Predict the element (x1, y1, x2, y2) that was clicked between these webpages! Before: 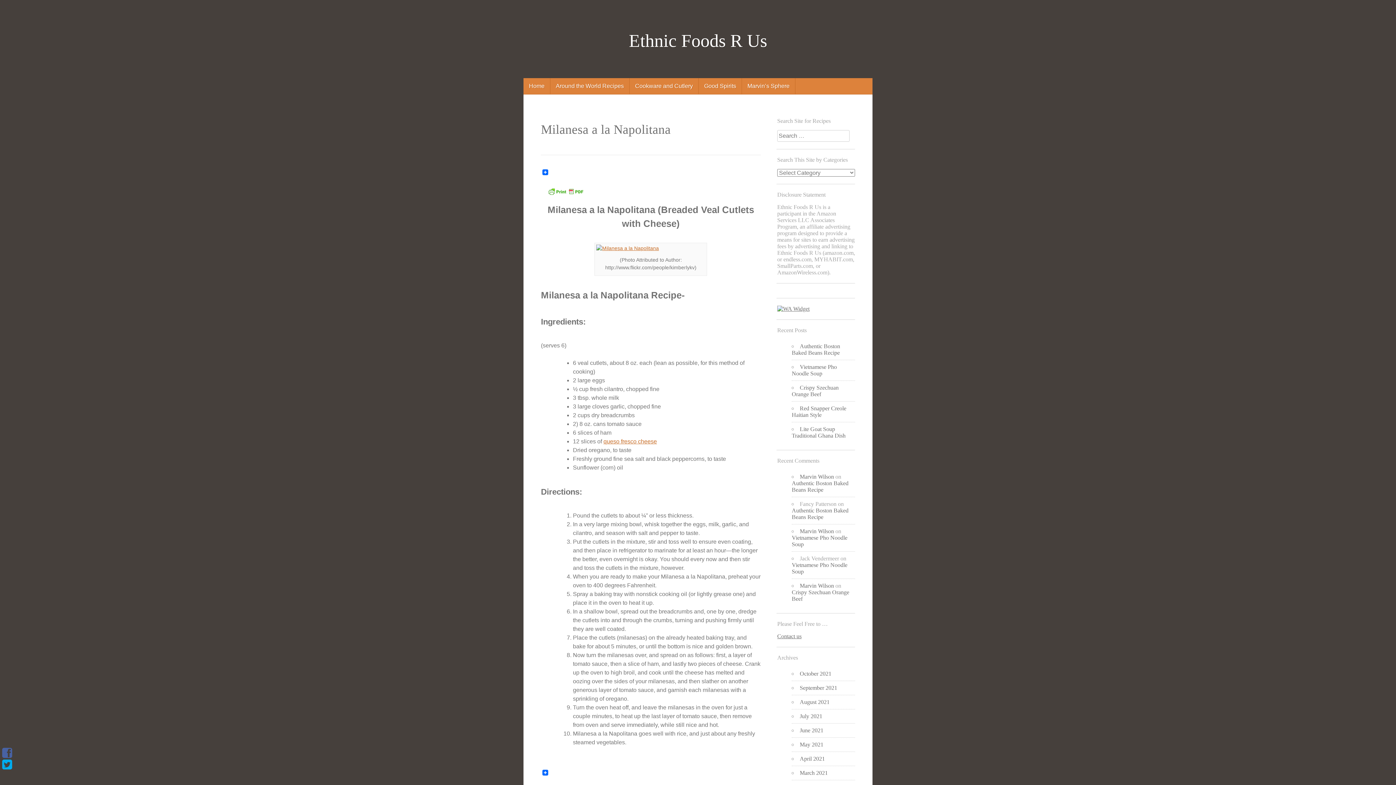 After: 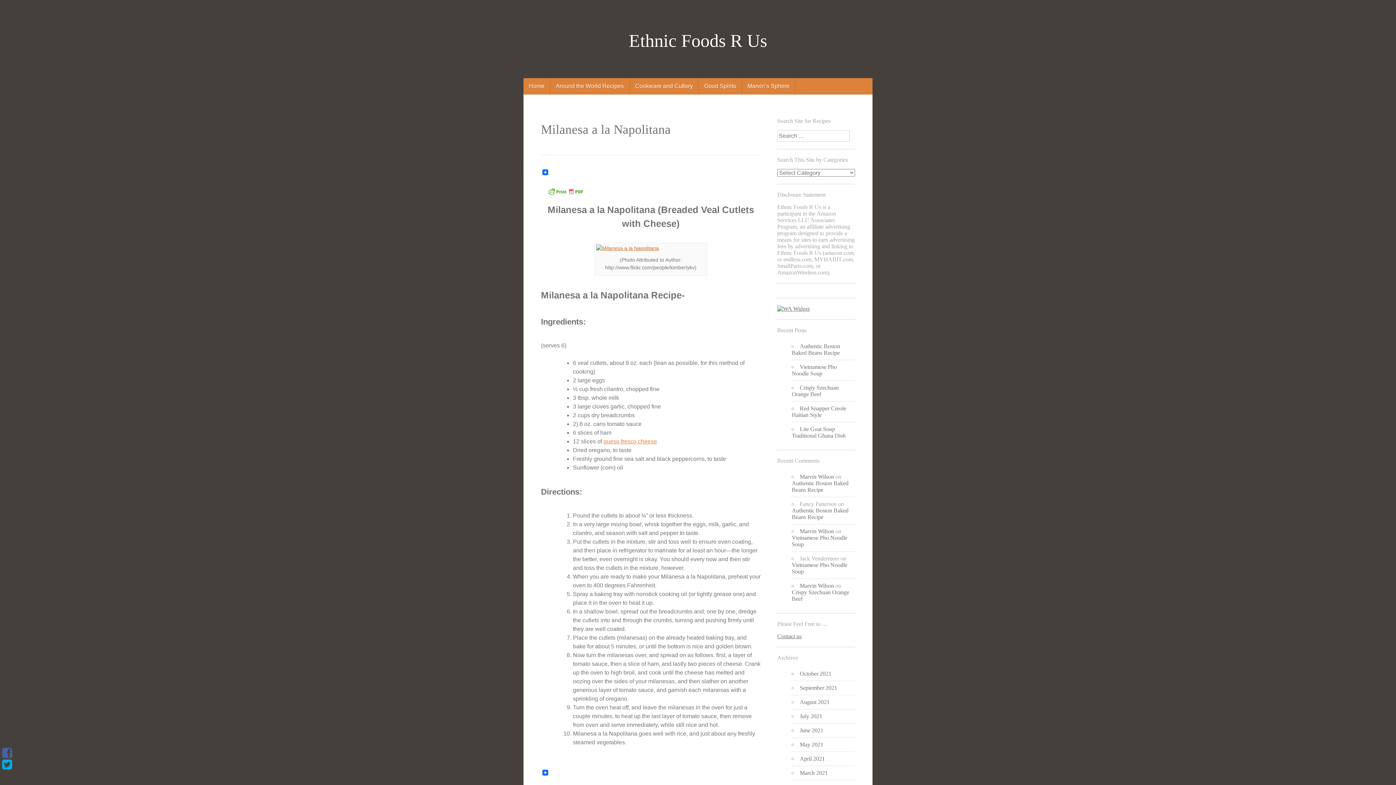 Action: label: queso fresco cheese bbox: (603, 438, 657, 444)